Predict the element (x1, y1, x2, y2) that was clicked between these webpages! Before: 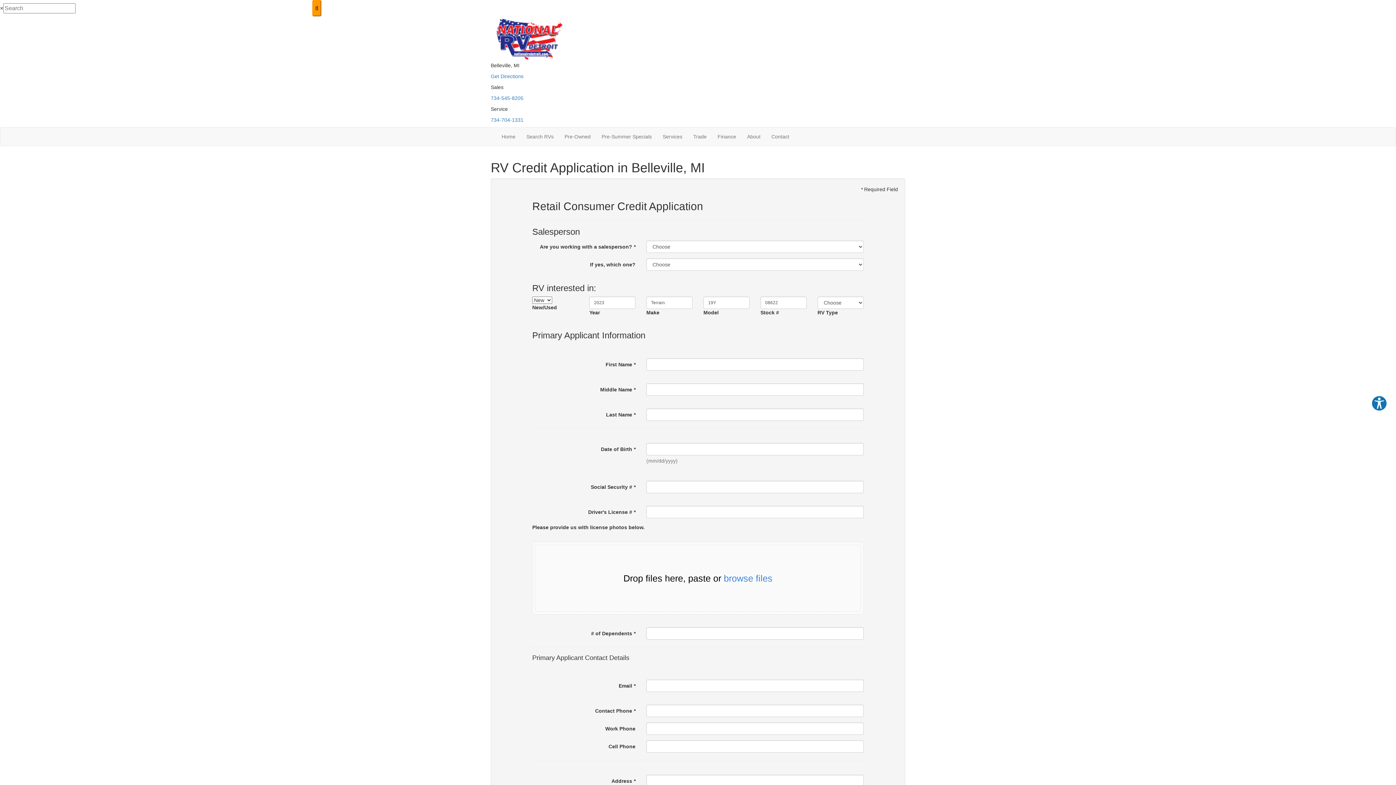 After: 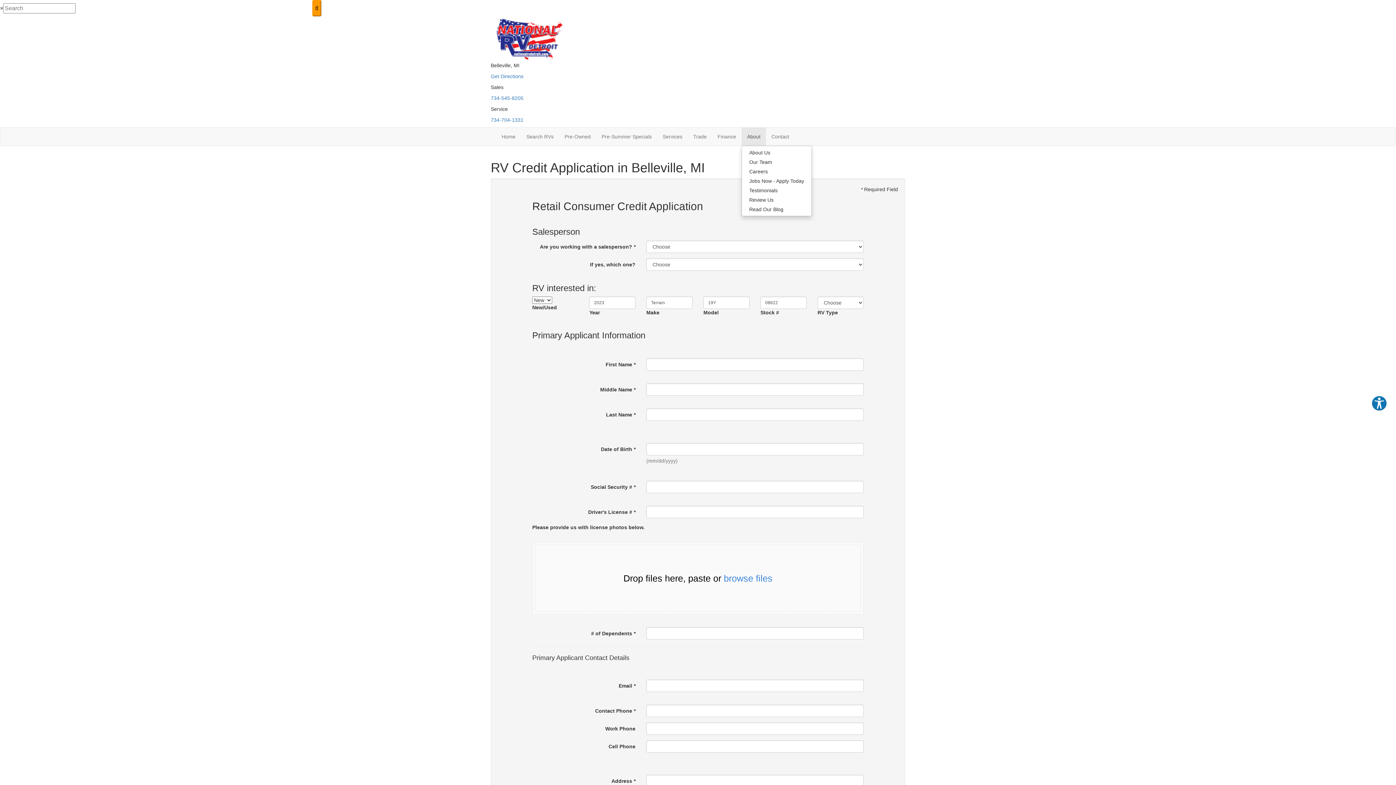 Action: label: About bbox: (741, 127, 766, 145)